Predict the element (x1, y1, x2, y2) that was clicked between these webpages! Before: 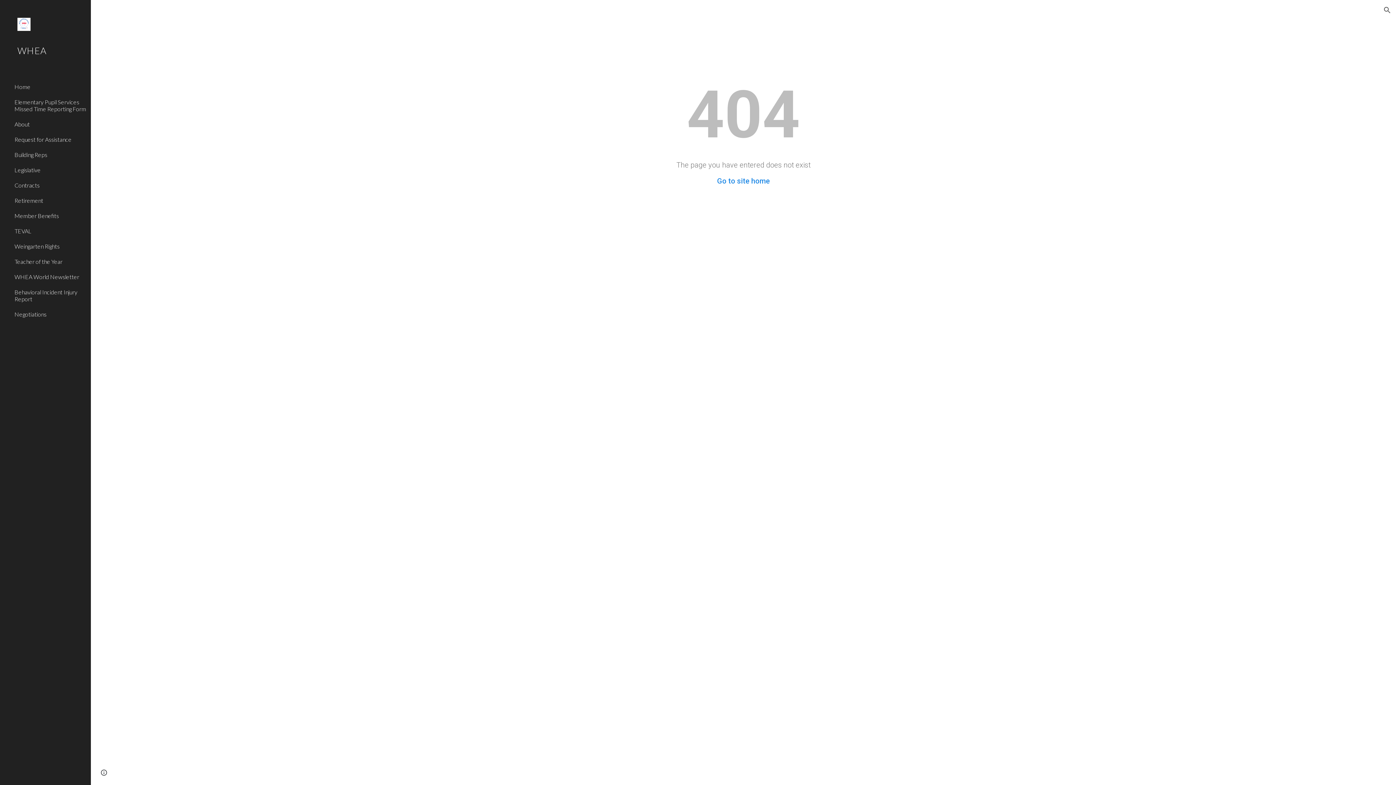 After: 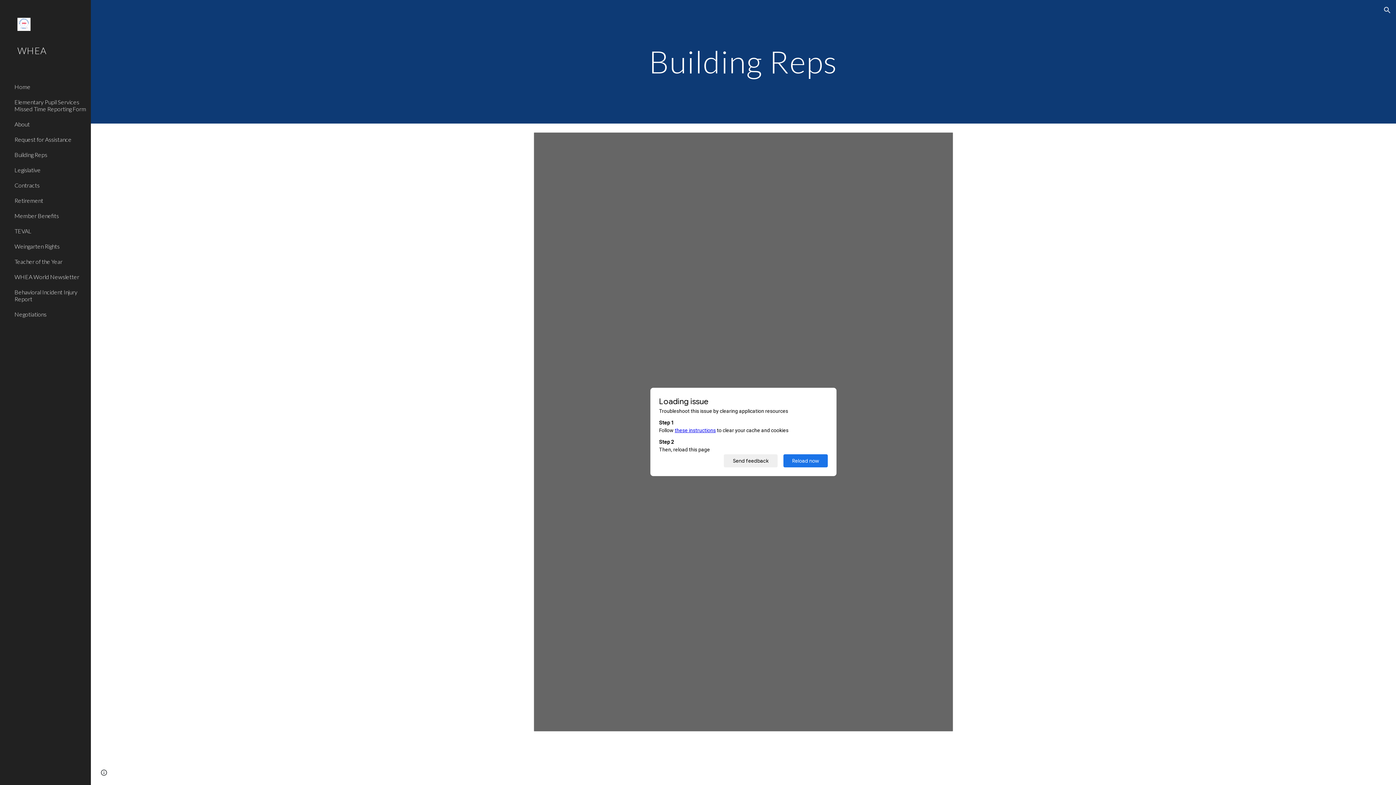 Action: label: Building Reps bbox: (13, 147, 86, 162)